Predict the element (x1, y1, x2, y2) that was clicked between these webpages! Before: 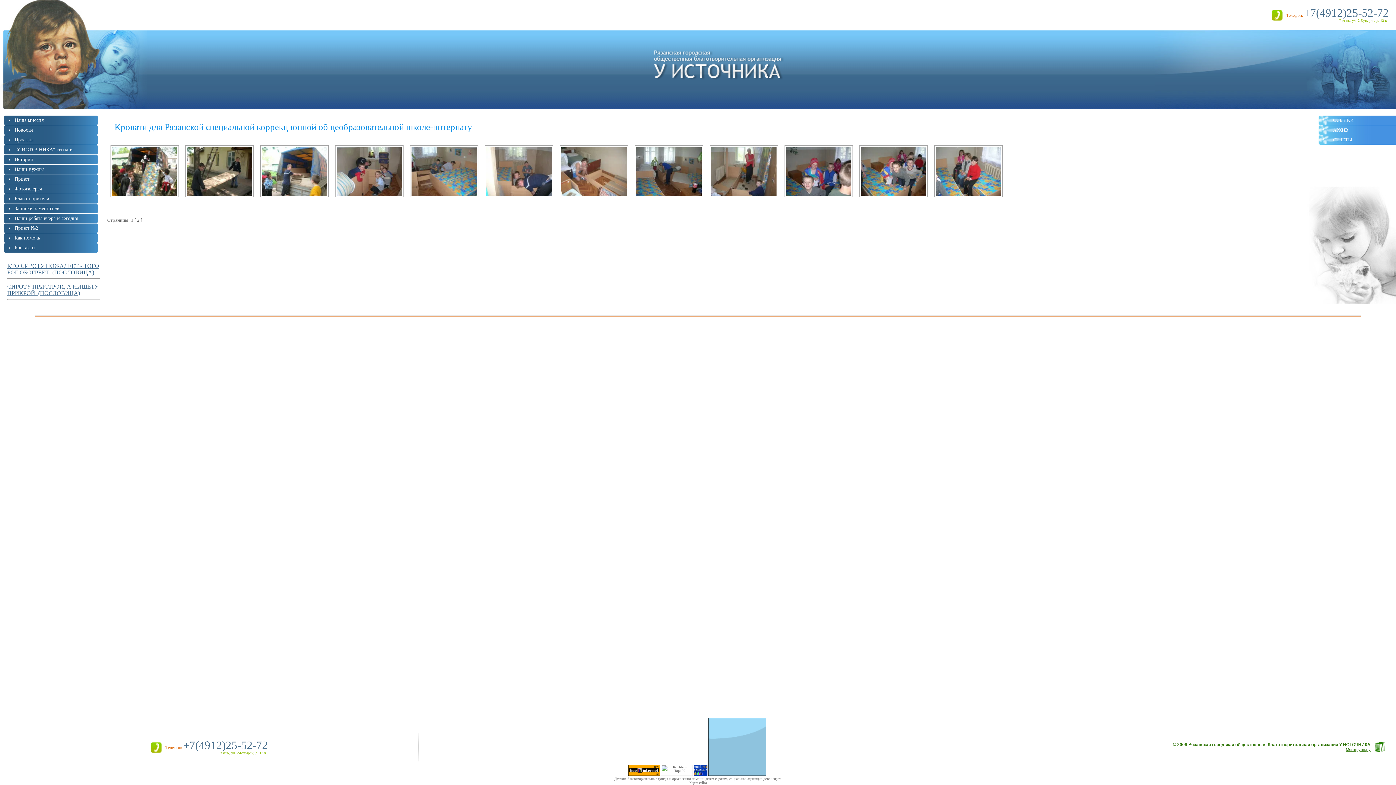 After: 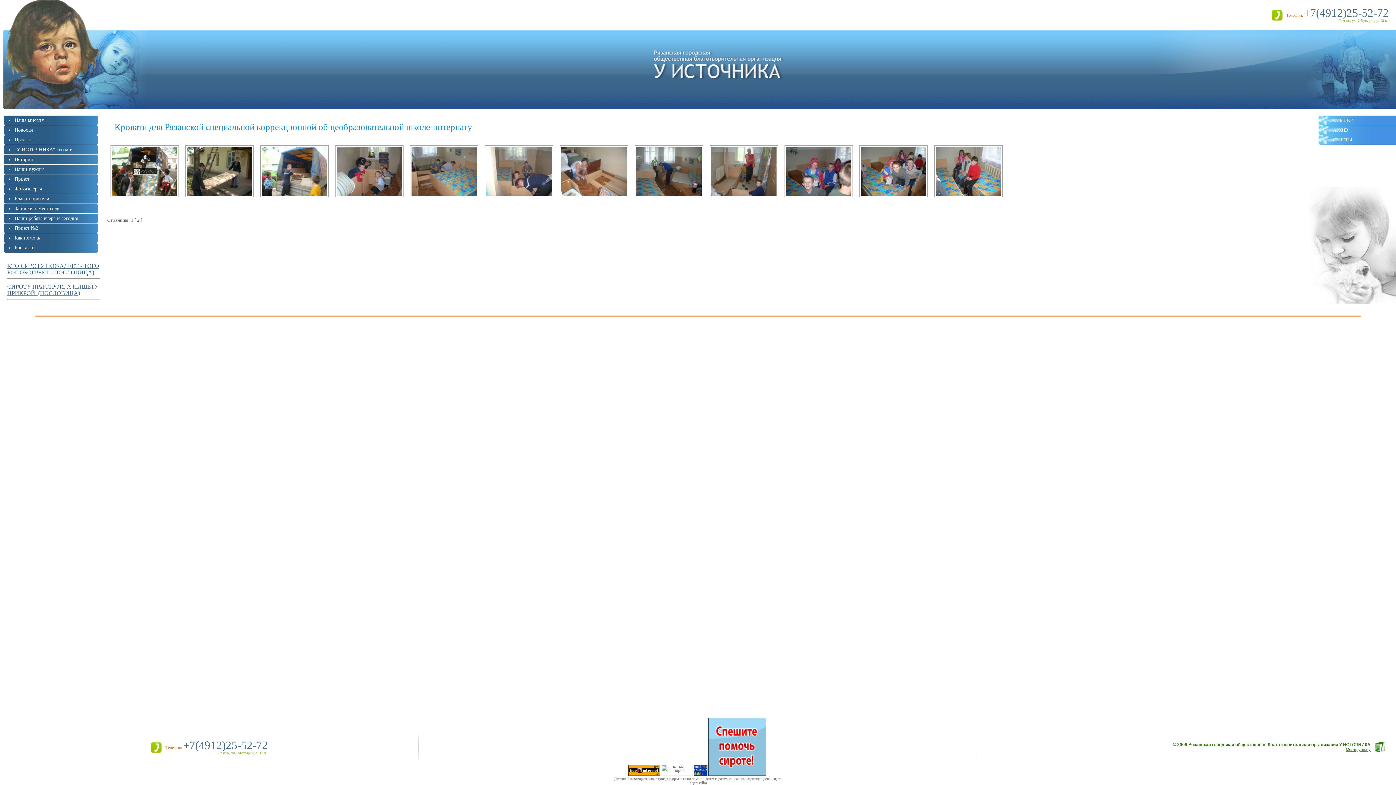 Action: bbox: (110, 193, 178, 198)